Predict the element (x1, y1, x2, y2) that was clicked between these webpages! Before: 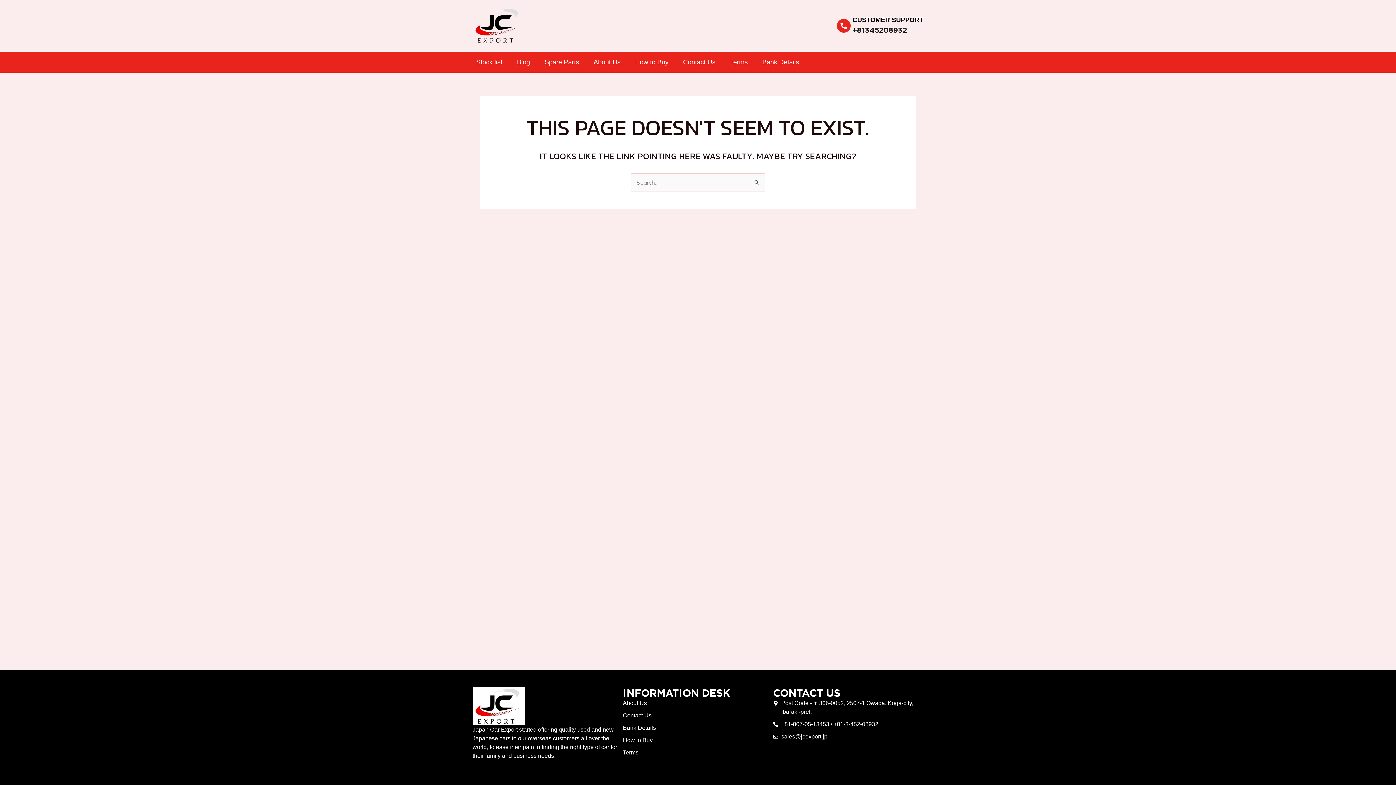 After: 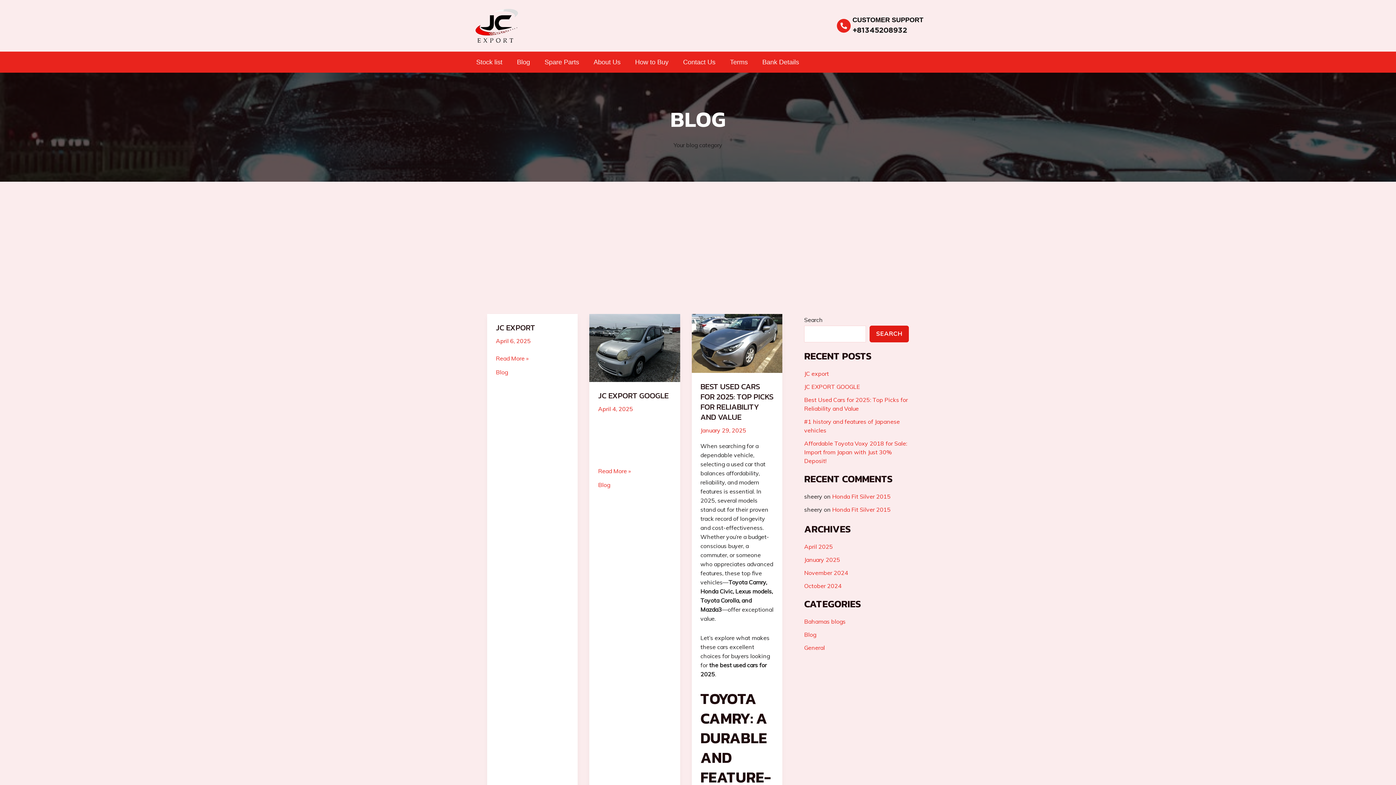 Action: label: Blog bbox: (513, 51, 533, 72)